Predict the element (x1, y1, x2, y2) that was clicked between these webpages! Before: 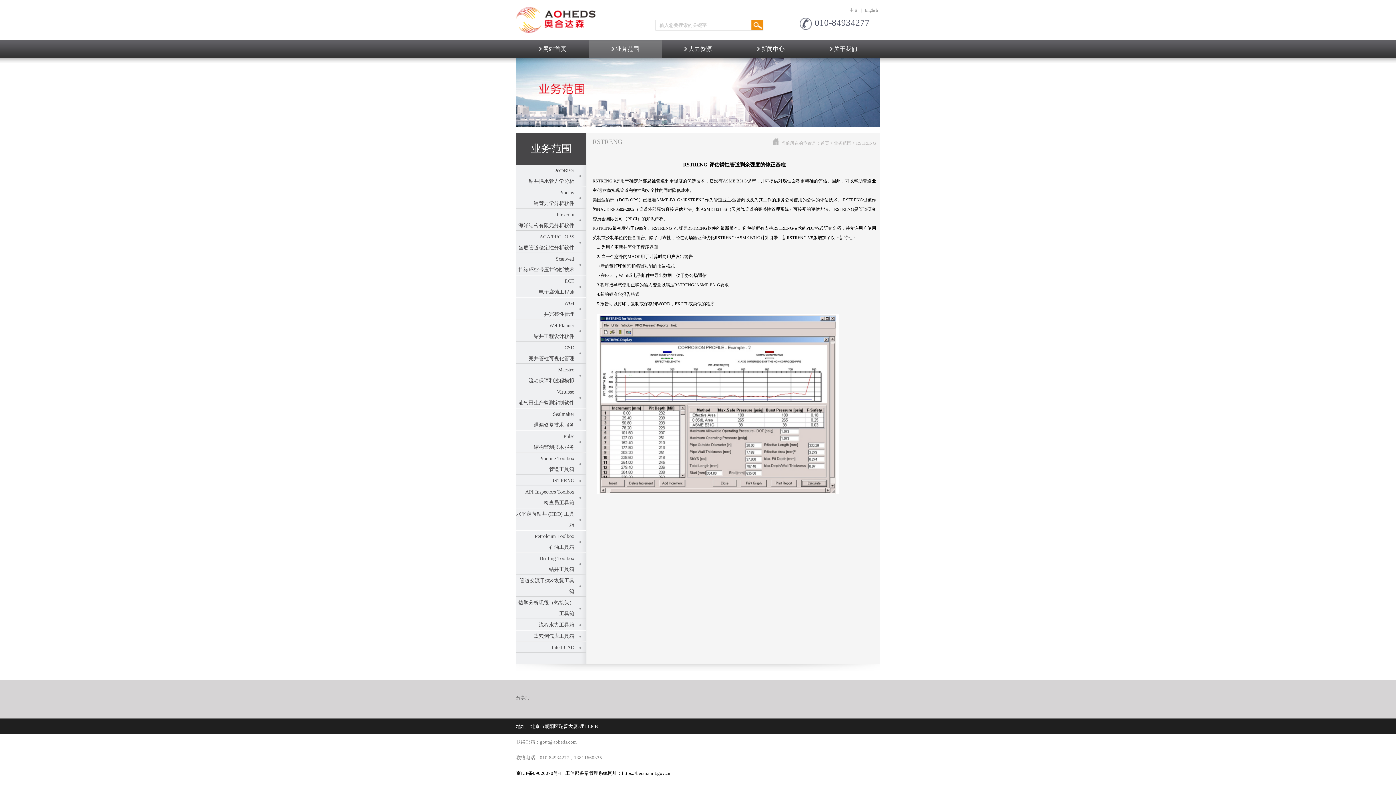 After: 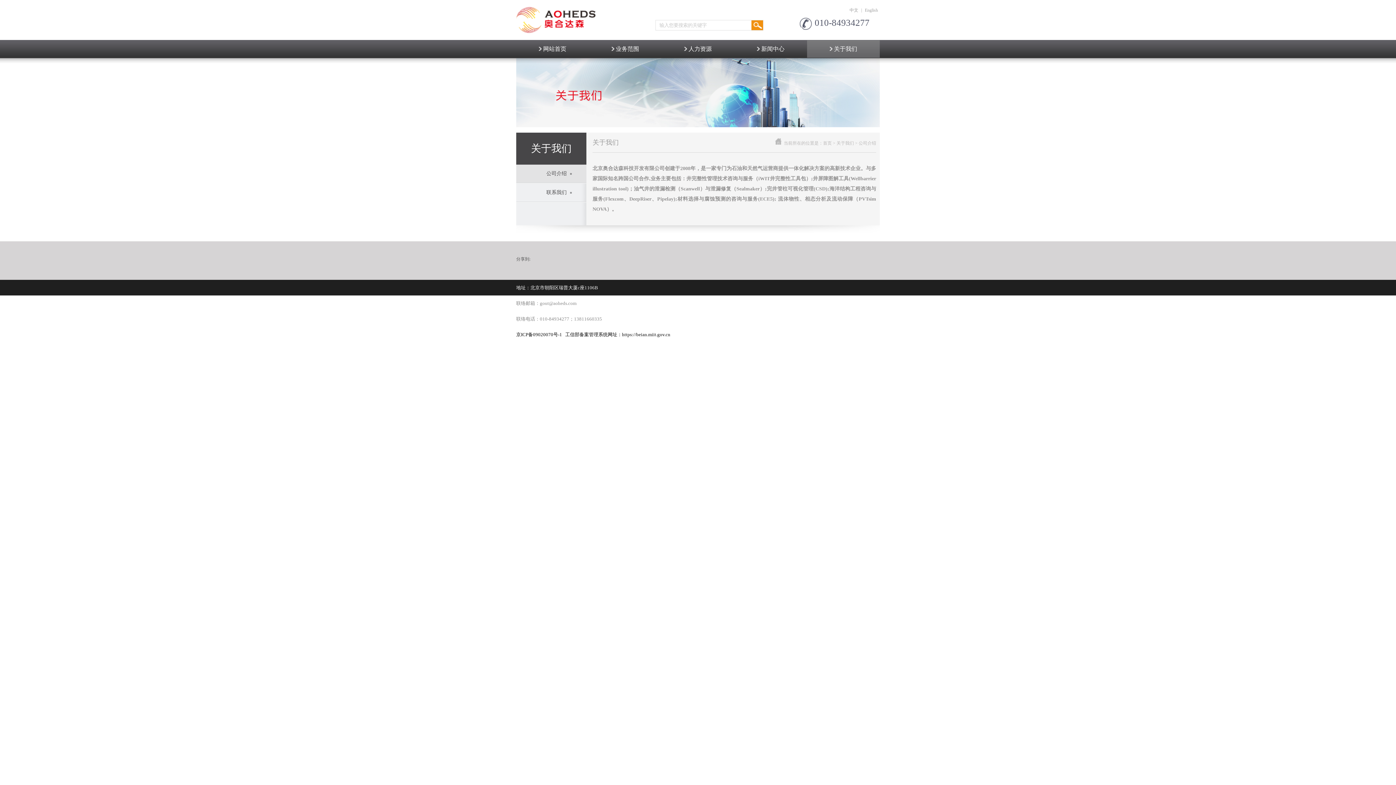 Action: bbox: (829, 45, 857, 52) label:  关于我们